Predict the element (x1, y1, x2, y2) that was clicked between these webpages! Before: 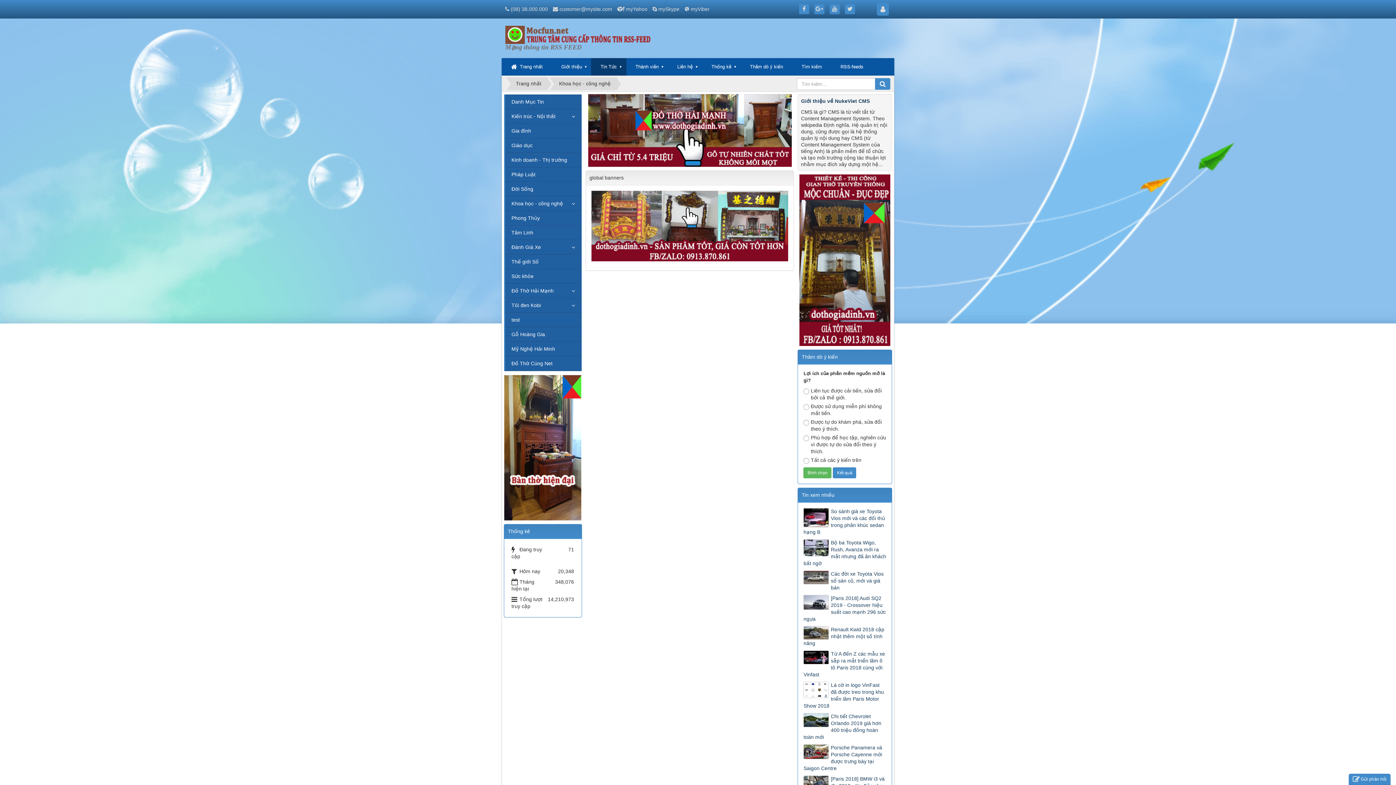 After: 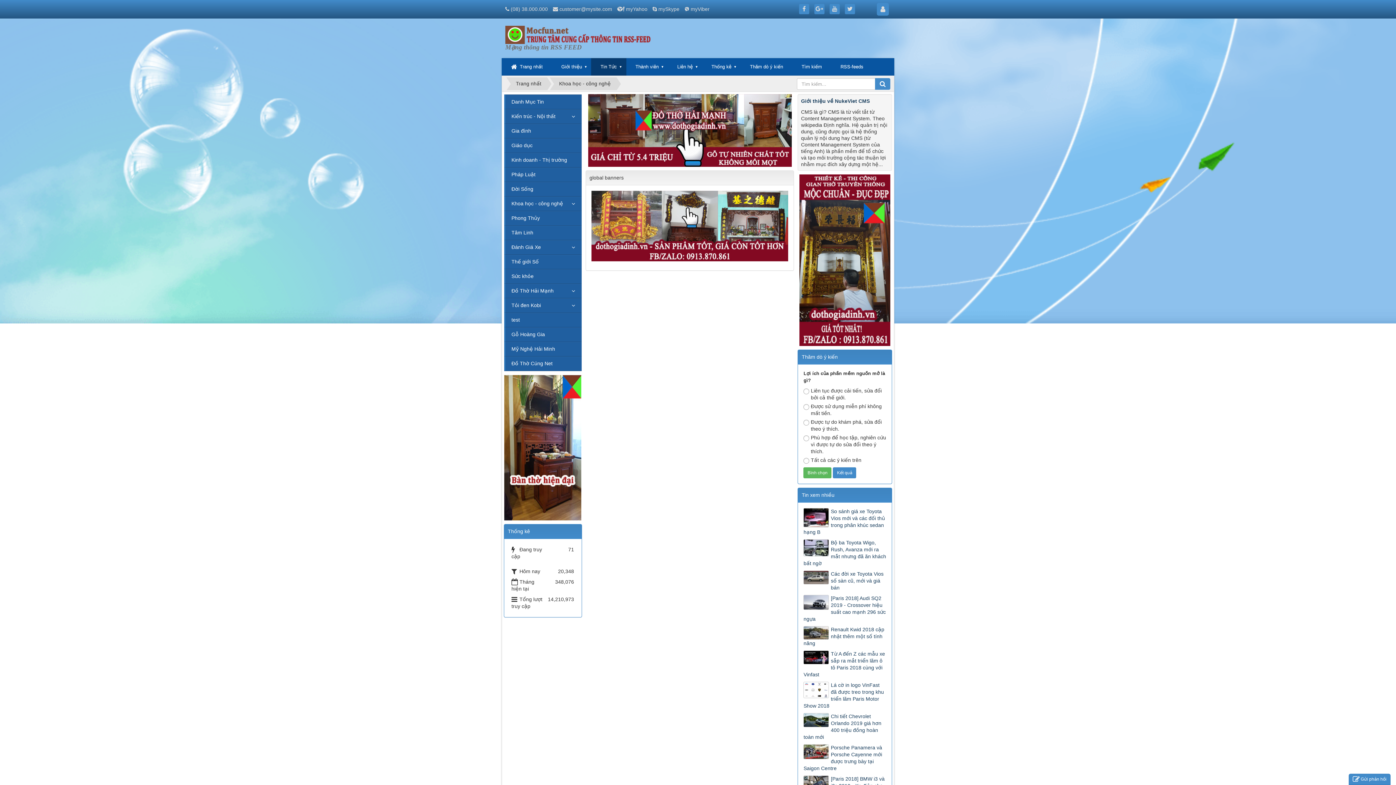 Action: bbox: (799, 256, 890, 262)